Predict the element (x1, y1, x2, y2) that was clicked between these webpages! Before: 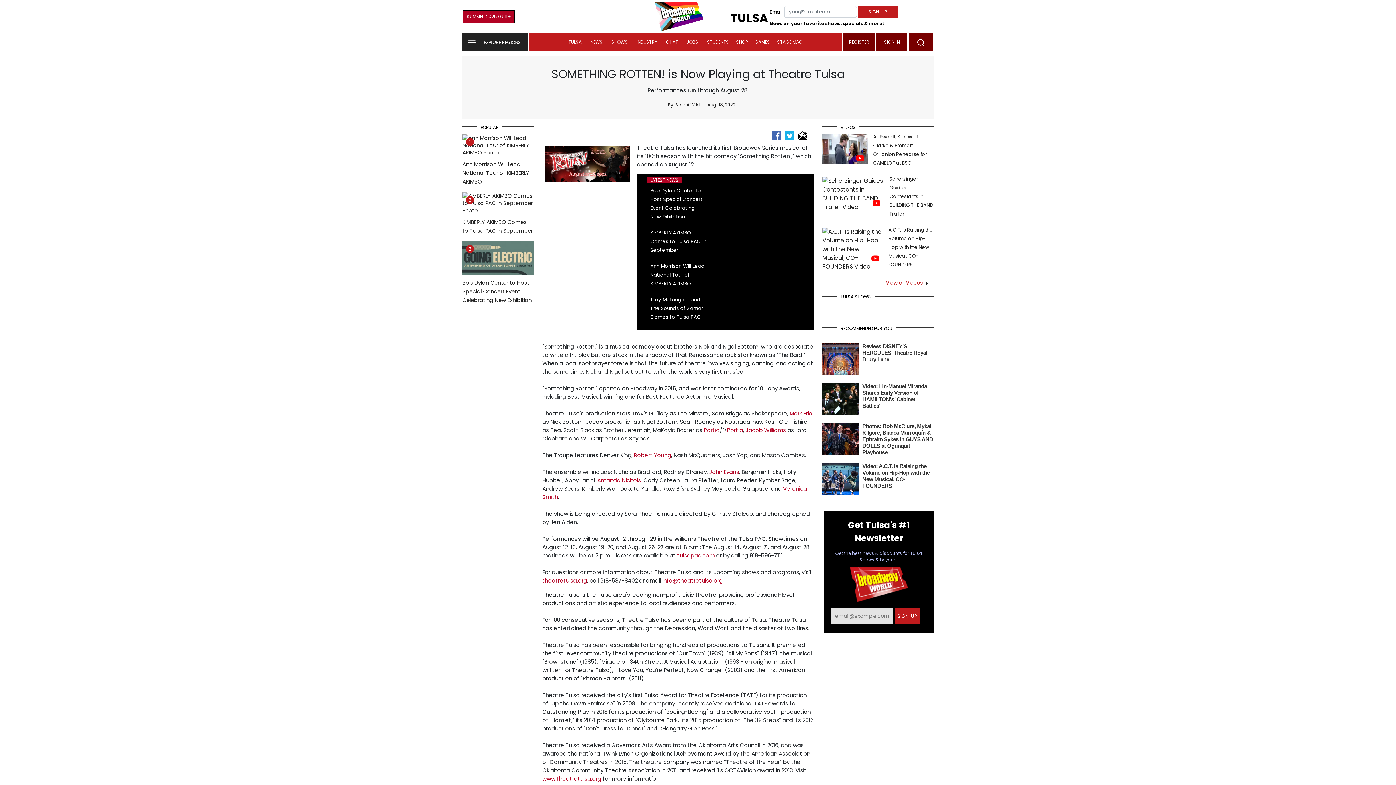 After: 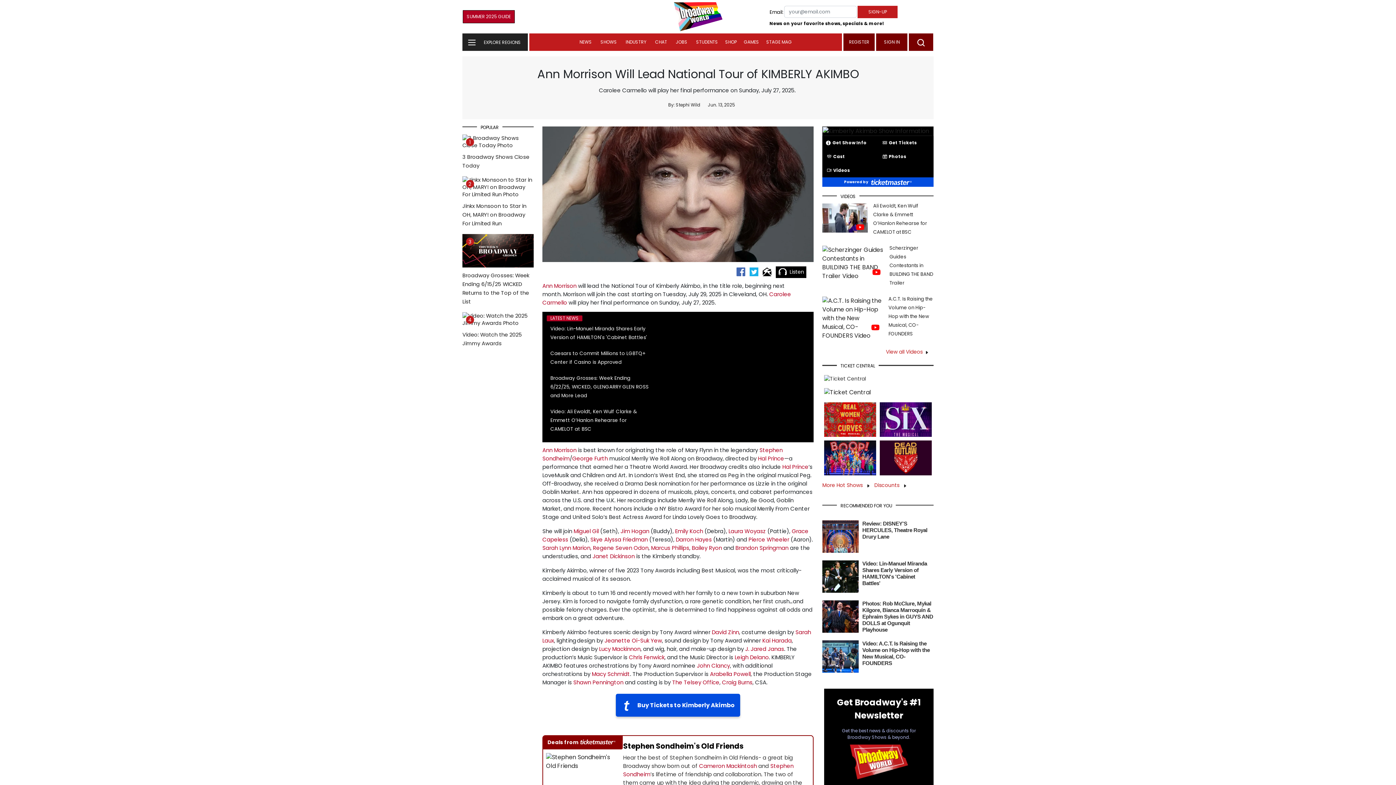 Action: label: Ann Morrison Will Lead National Tour of KIMBERLY AKIMBO bbox: (650, 262, 704, 287)